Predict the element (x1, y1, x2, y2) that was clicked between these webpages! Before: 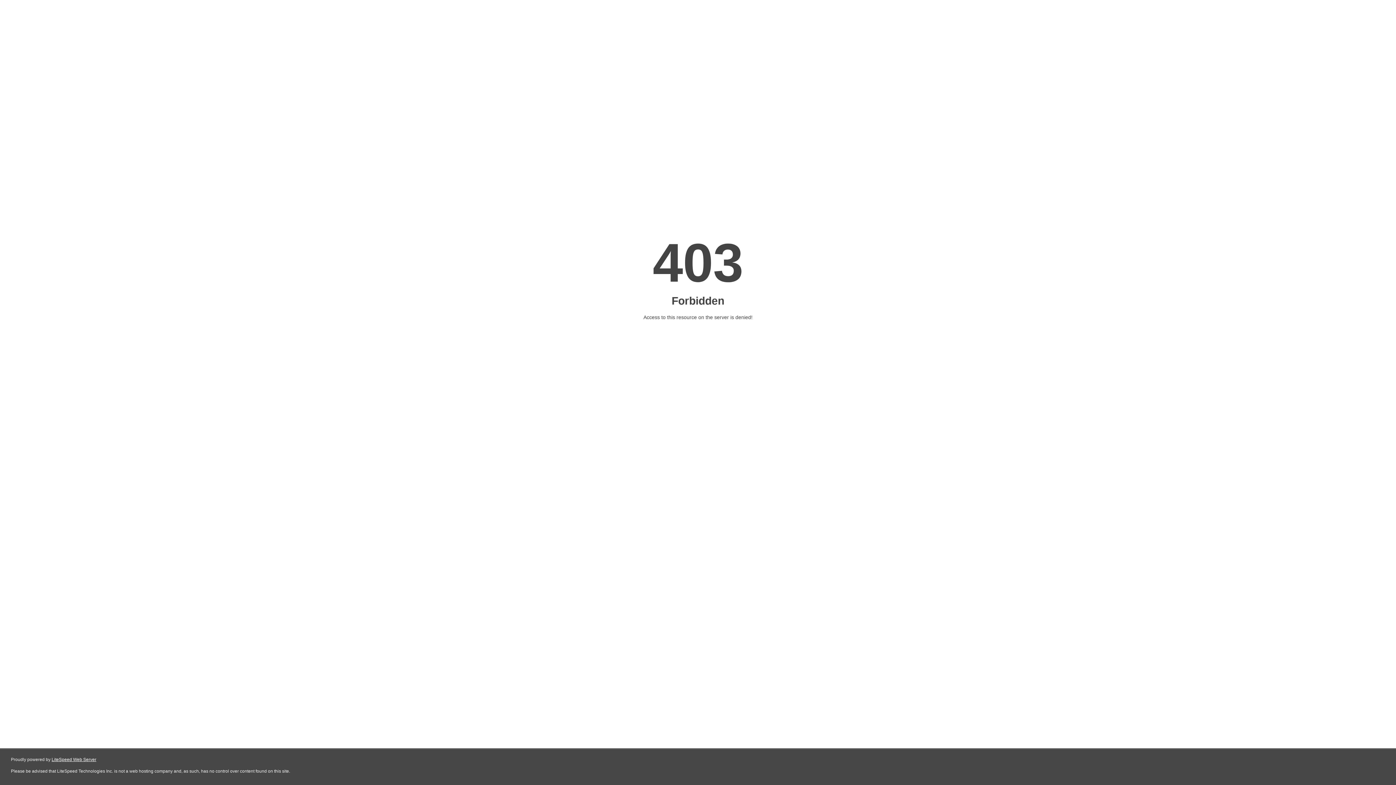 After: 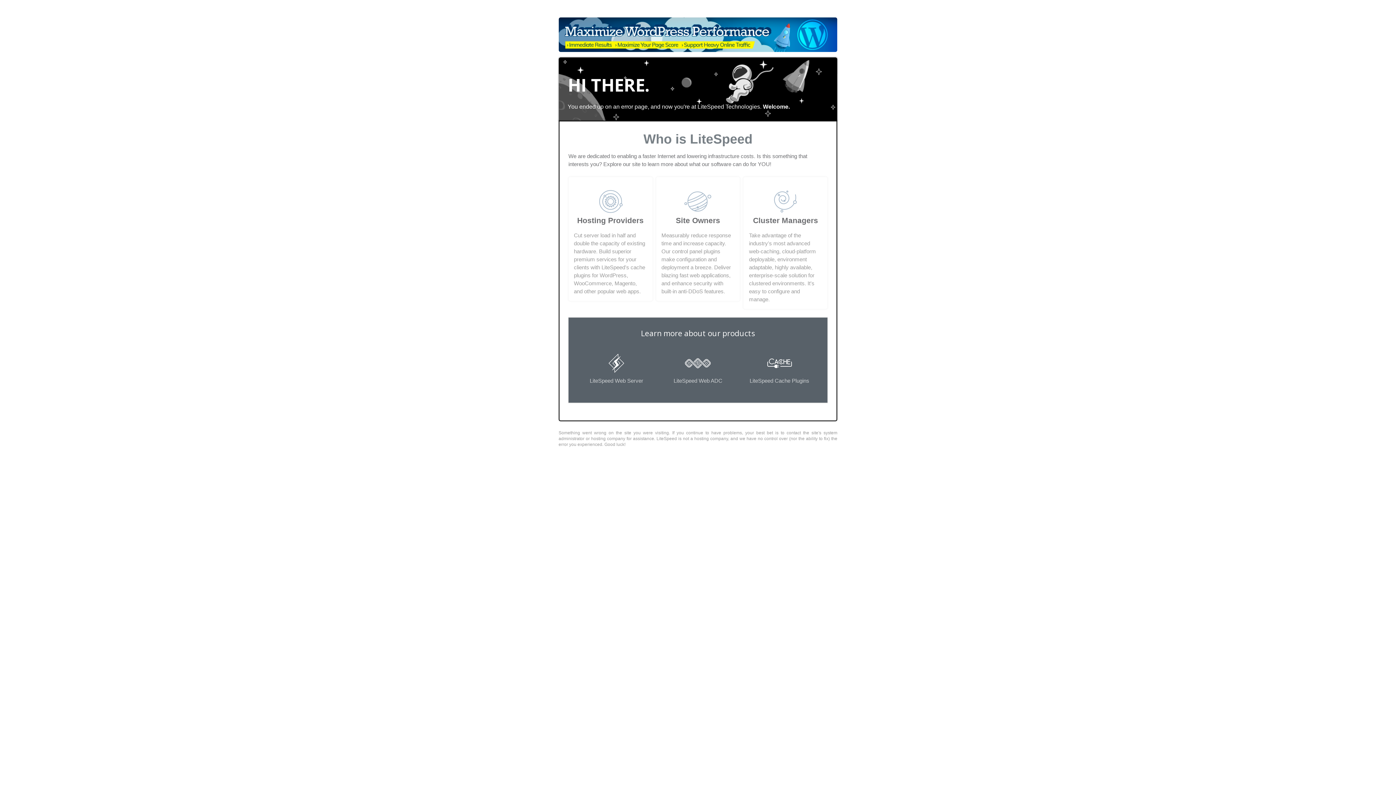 Action: bbox: (51, 757, 96, 762) label: LiteSpeed Web Server